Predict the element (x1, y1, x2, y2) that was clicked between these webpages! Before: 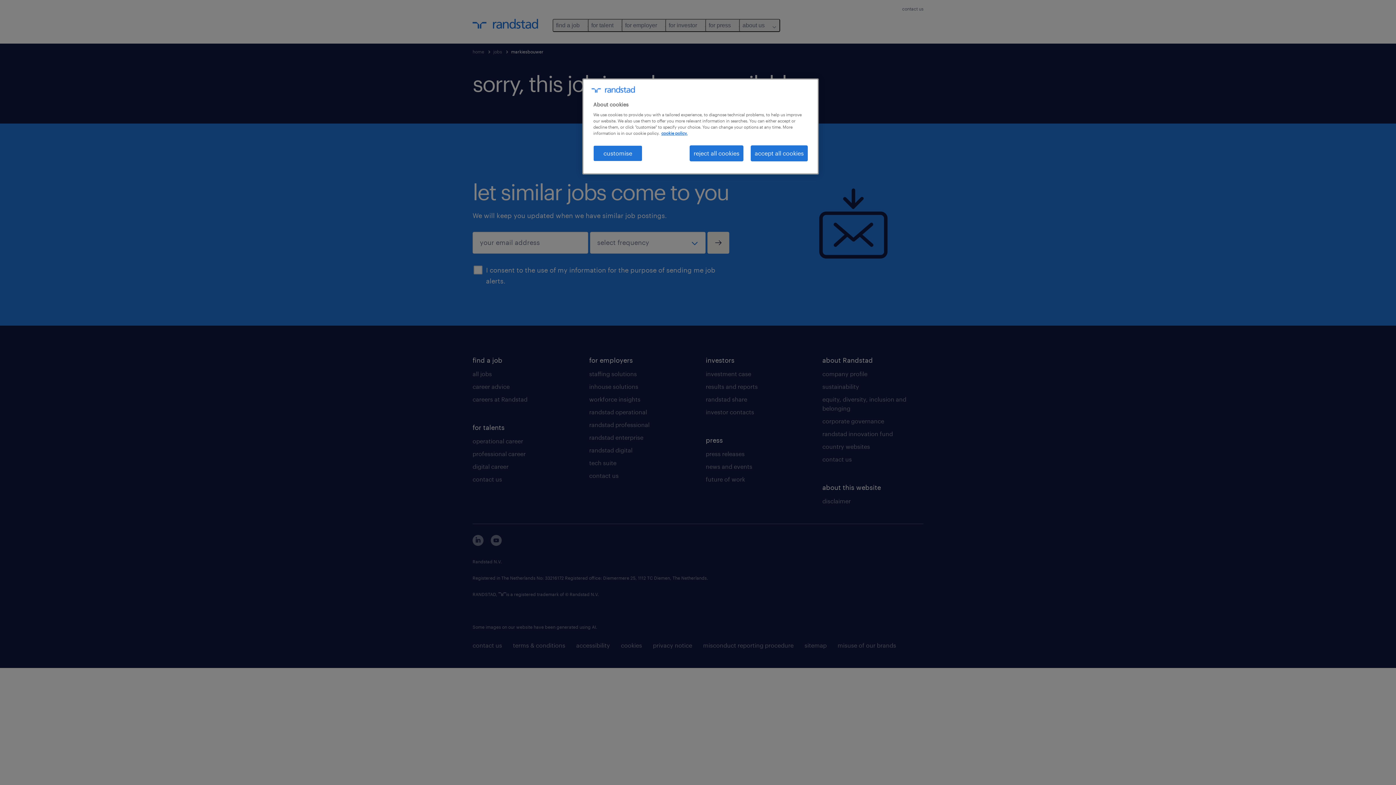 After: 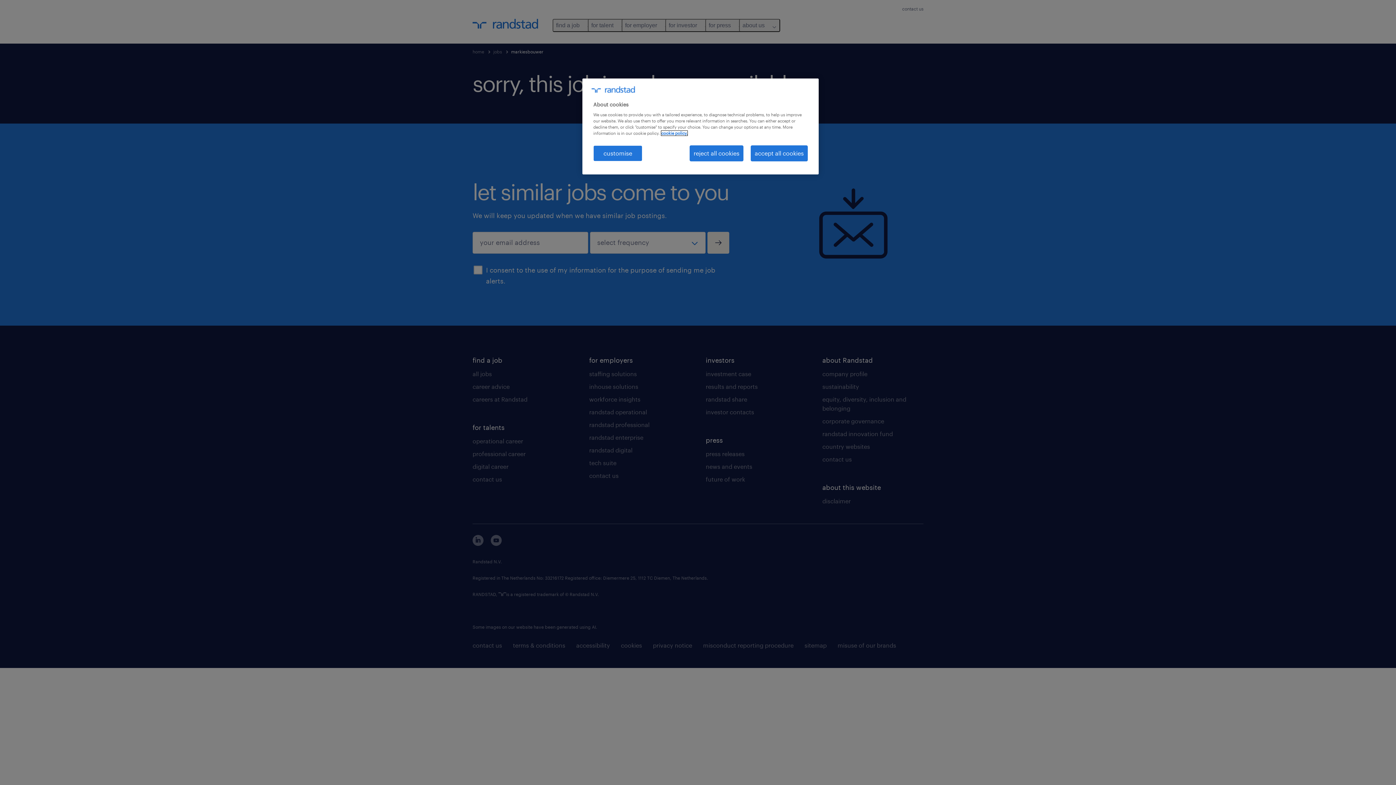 Action: label: More information about your privacy, opens in a new tab bbox: (661, 130, 687, 135)